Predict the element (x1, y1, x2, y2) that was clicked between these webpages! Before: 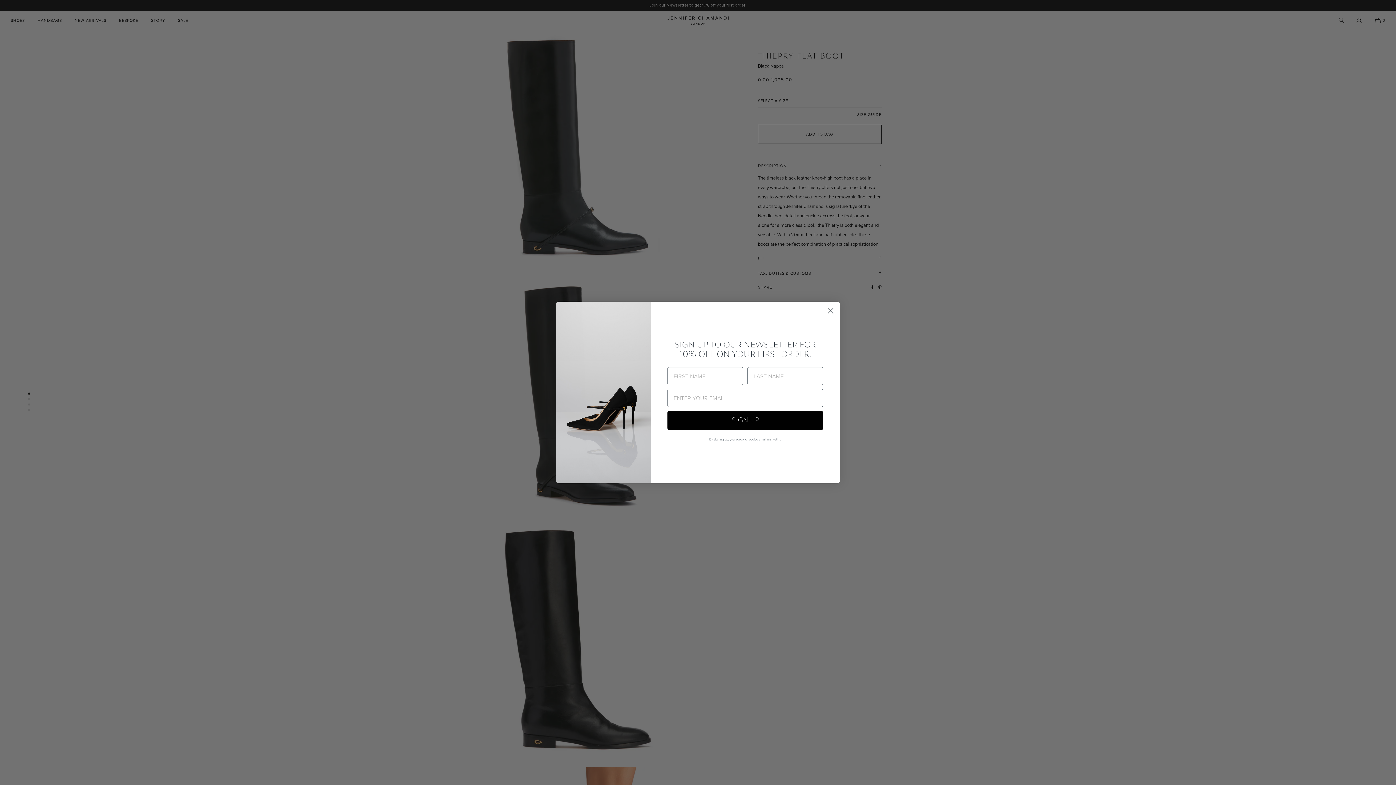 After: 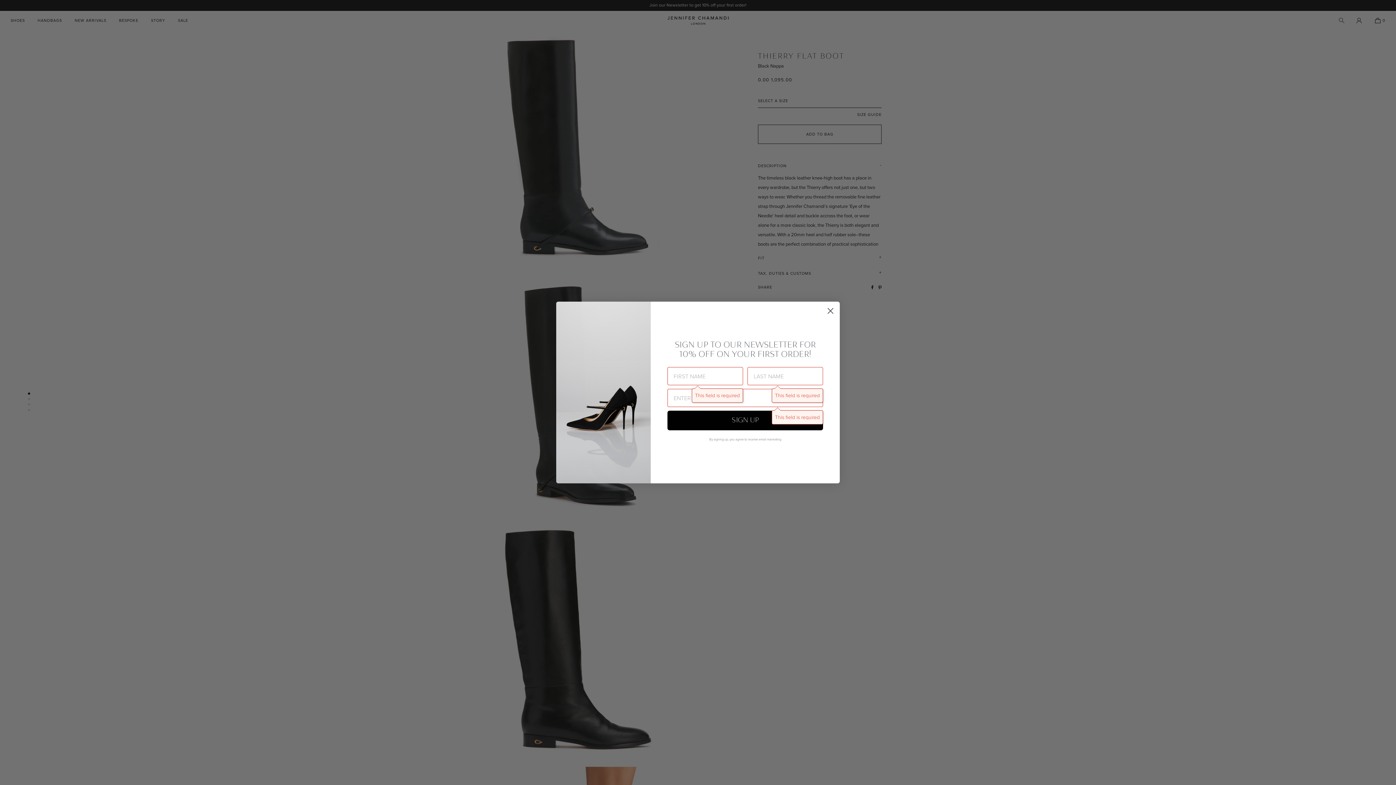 Action: bbox: (667, 410, 823, 430) label: SIGN UP